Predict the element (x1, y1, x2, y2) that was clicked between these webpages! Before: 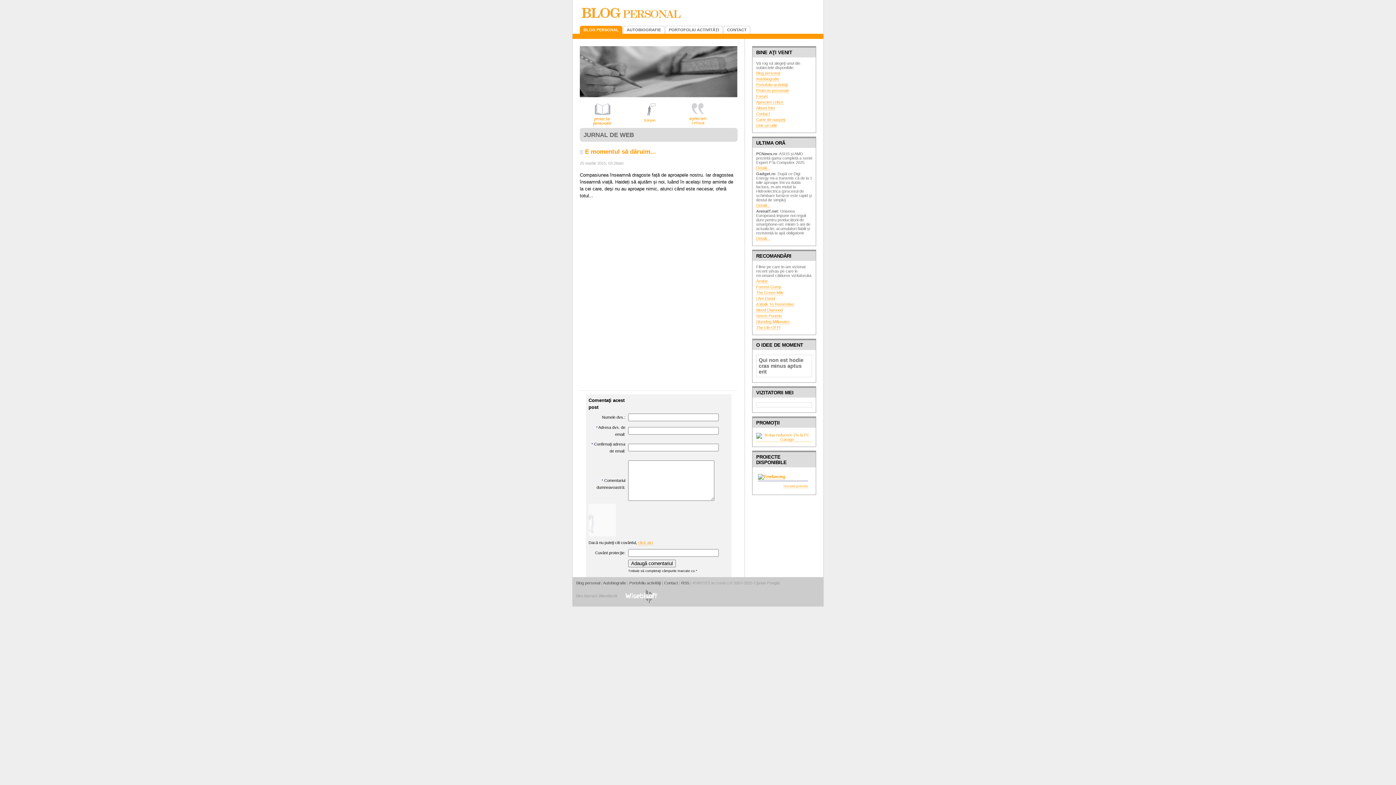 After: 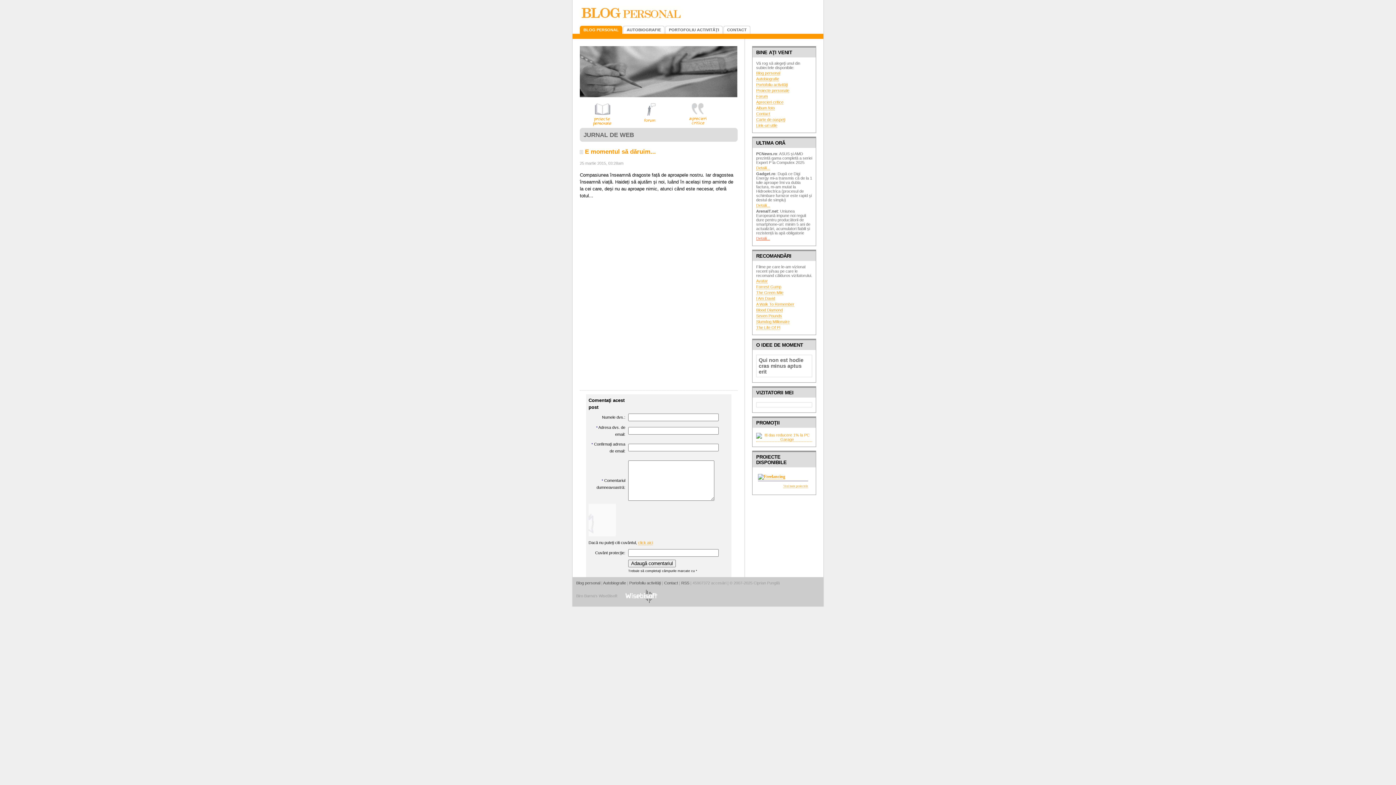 Action: bbox: (756, 236, 770, 241) label: Detalii...